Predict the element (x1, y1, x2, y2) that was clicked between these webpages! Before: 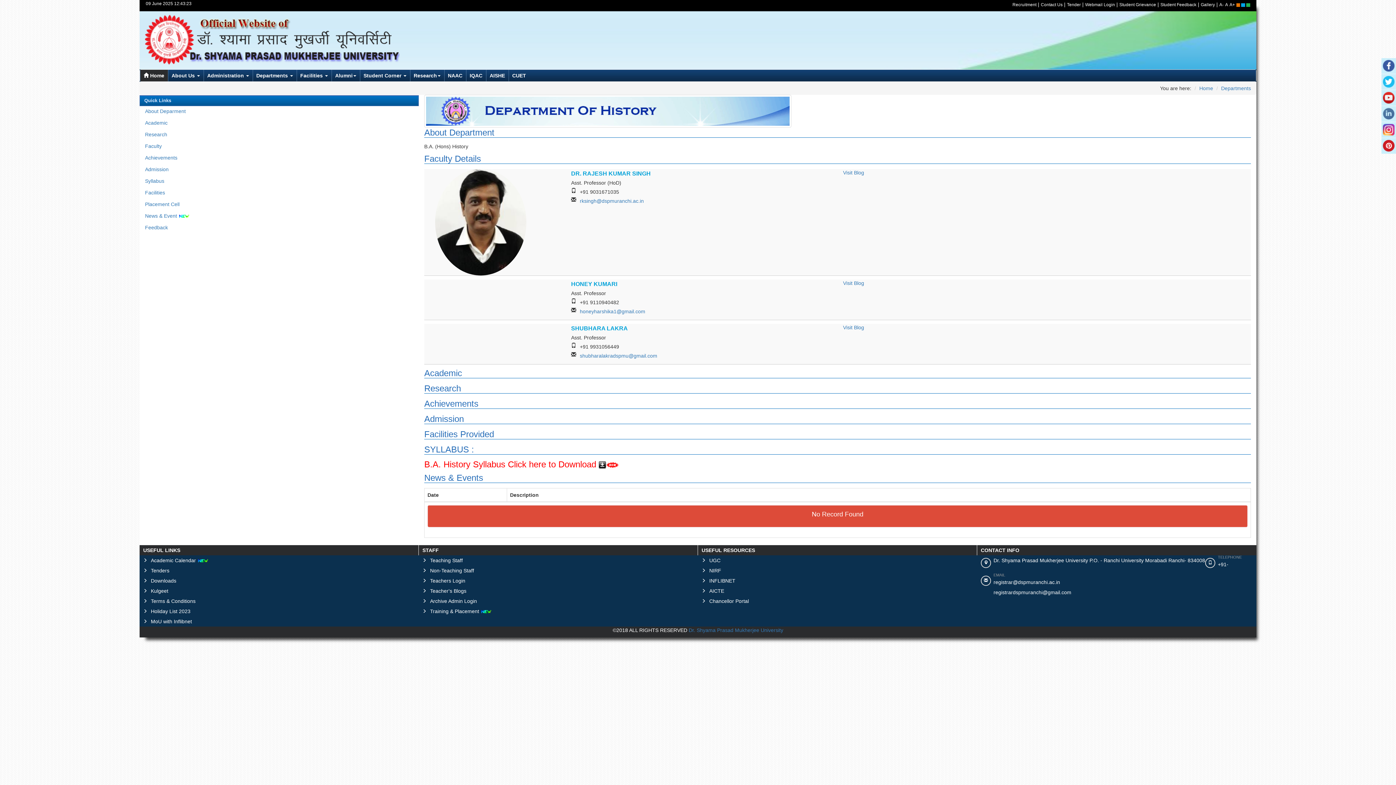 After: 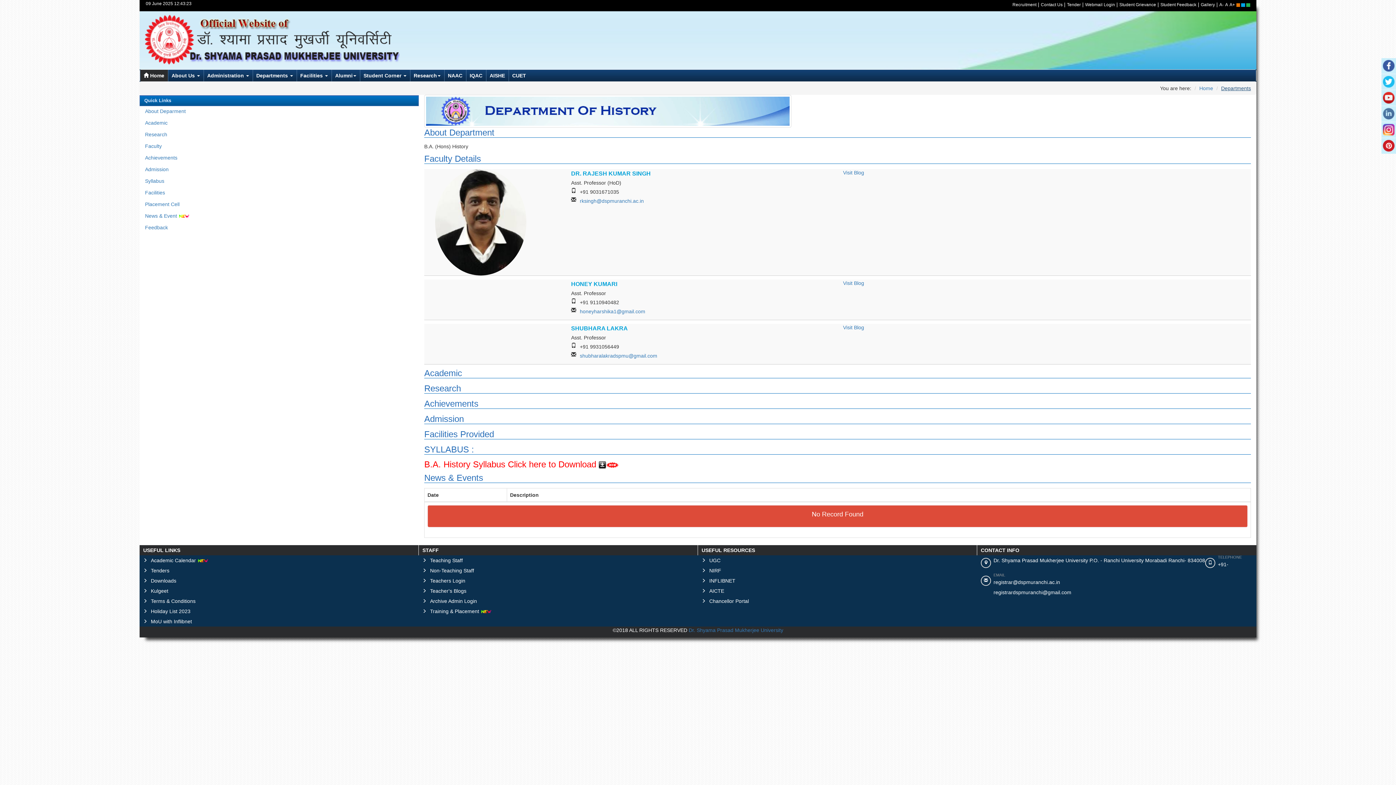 Action: label: Departments bbox: (1221, 85, 1251, 91)